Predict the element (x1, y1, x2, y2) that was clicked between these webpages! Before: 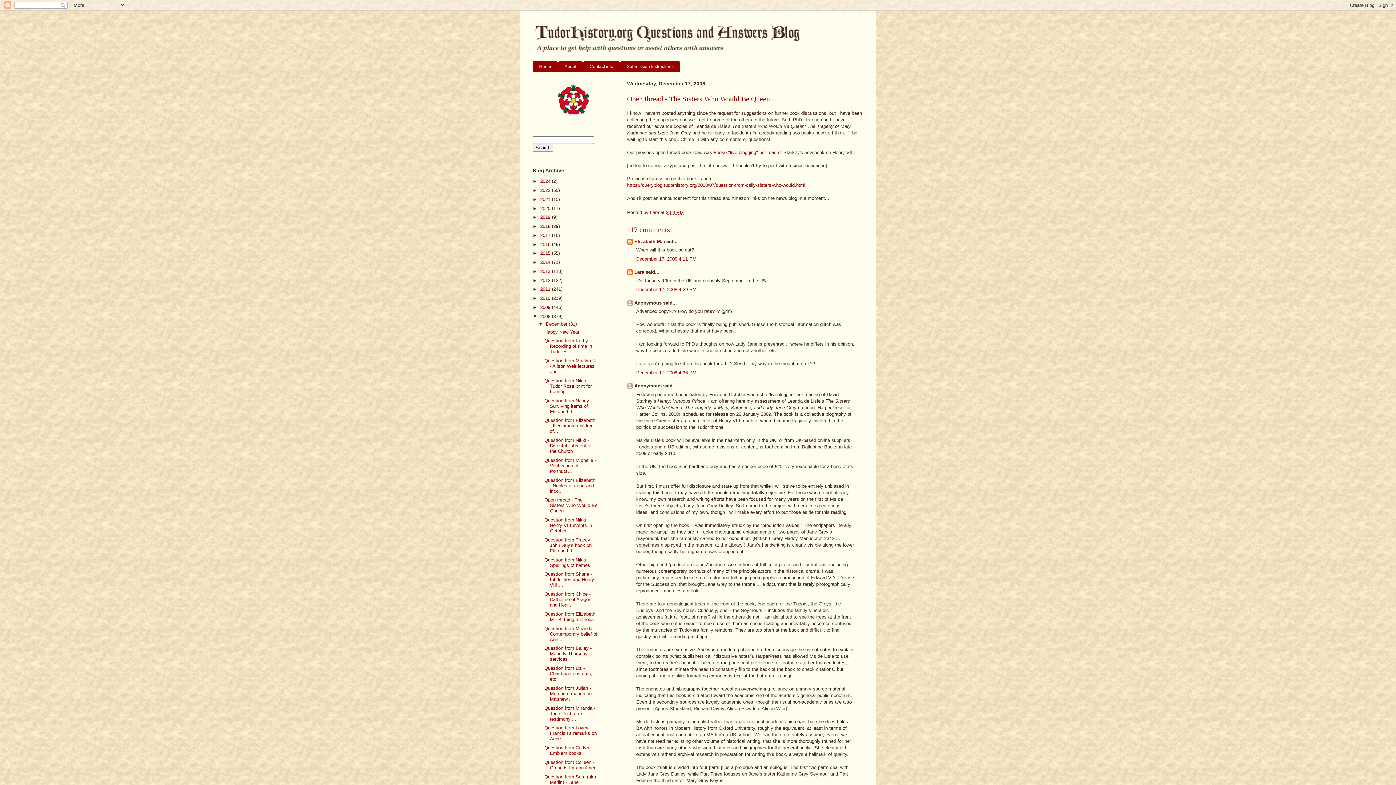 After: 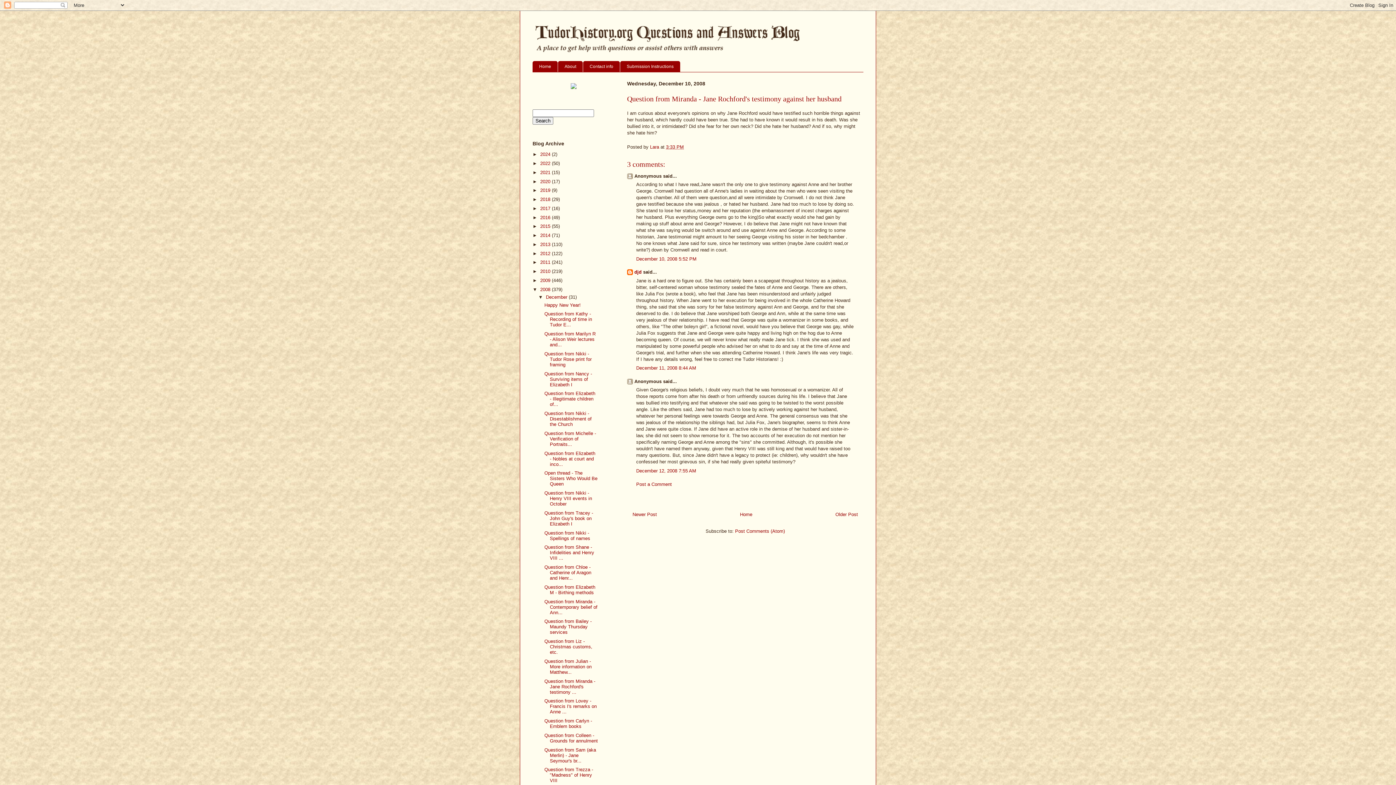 Action: label: Question from Miranda - Jane Rochford's testimony ... bbox: (544, 705, 595, 722)